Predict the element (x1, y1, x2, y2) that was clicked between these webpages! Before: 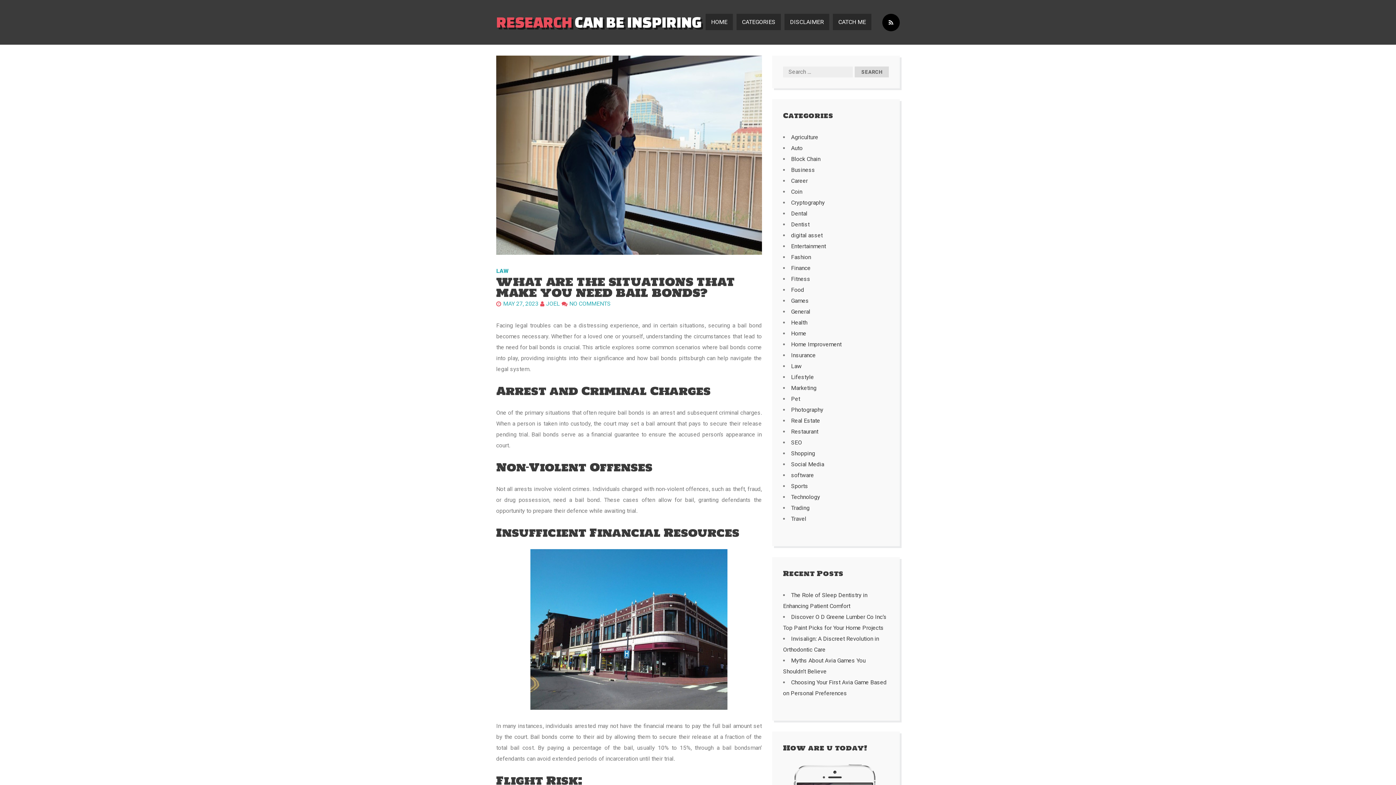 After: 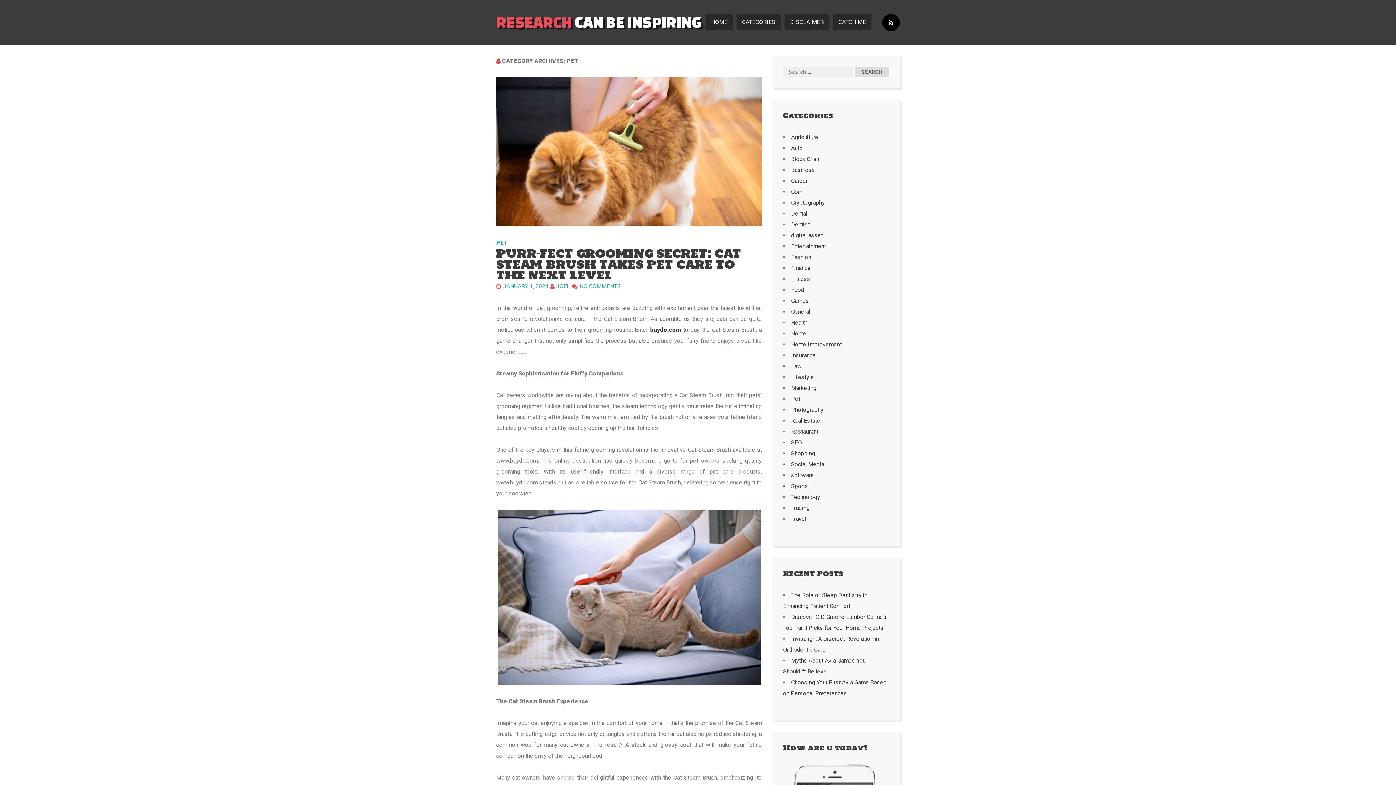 Action: label: Pet bbox: (791, 395, 800, 402)